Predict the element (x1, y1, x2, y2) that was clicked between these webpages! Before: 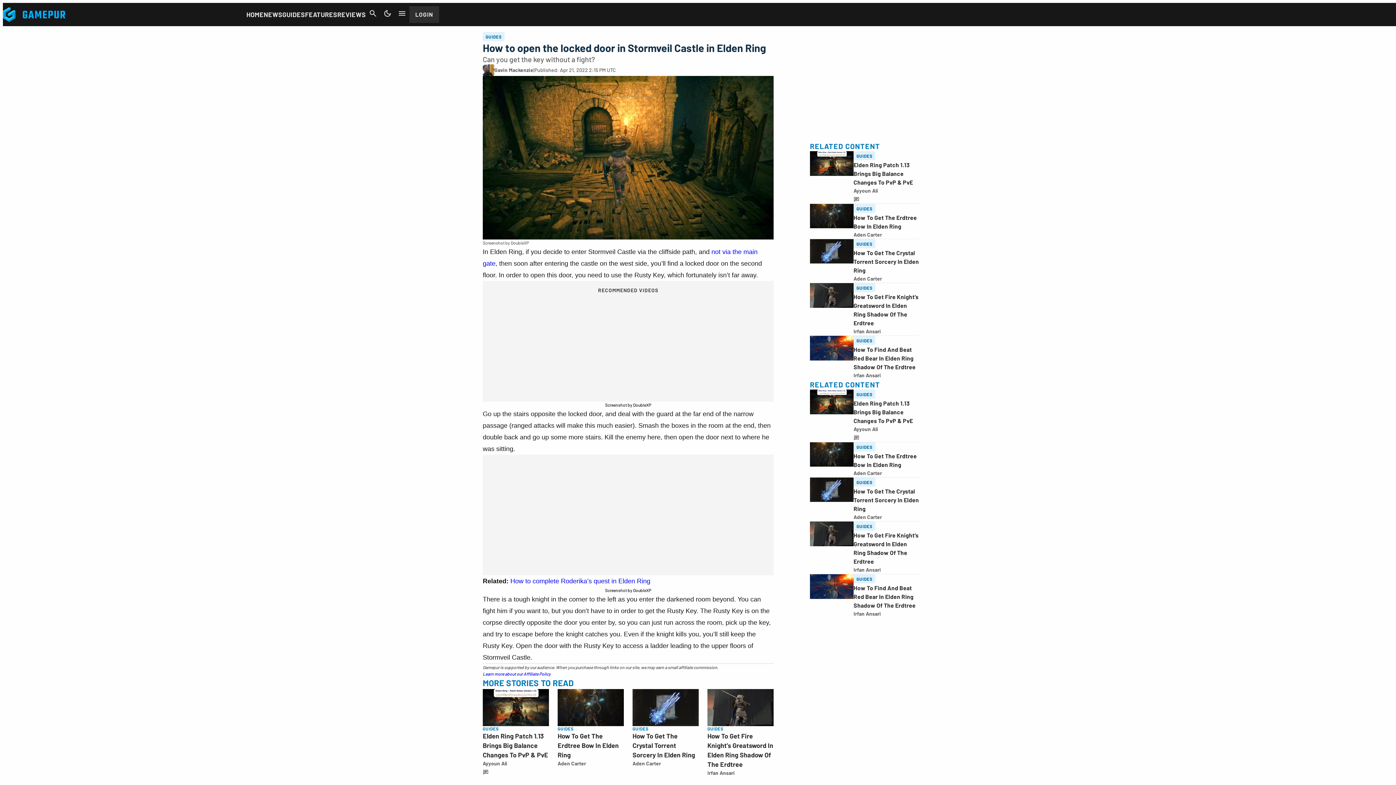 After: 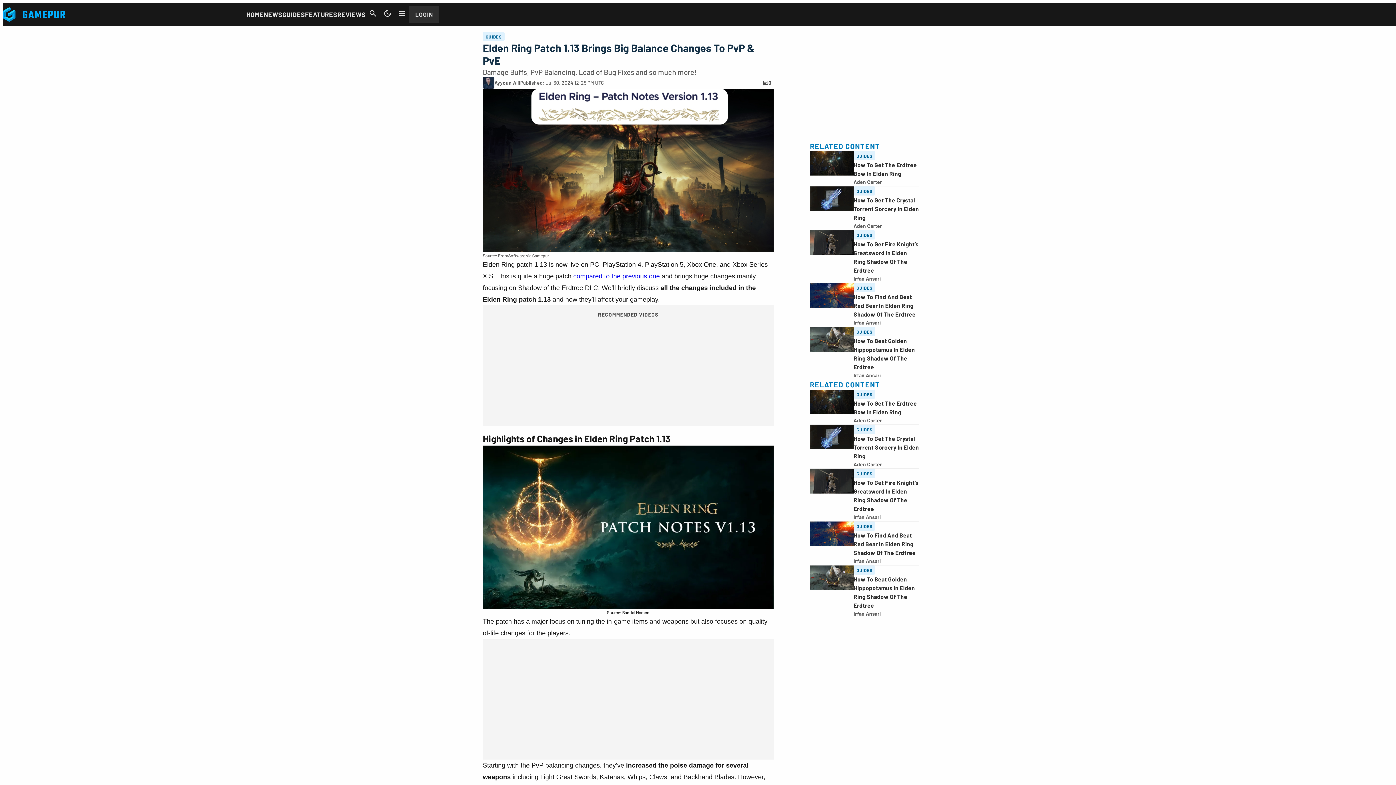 Action: bbox: (810, 389, 853, 442)